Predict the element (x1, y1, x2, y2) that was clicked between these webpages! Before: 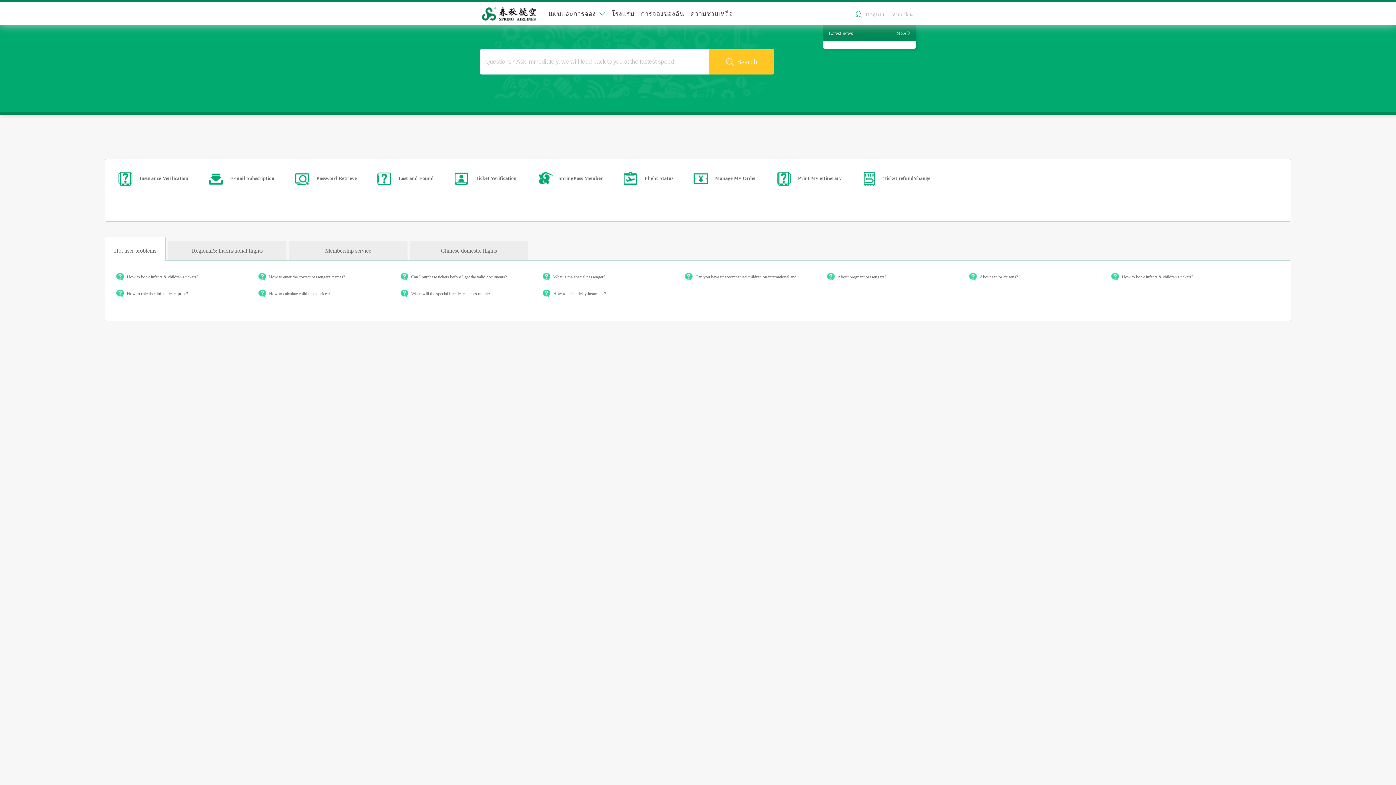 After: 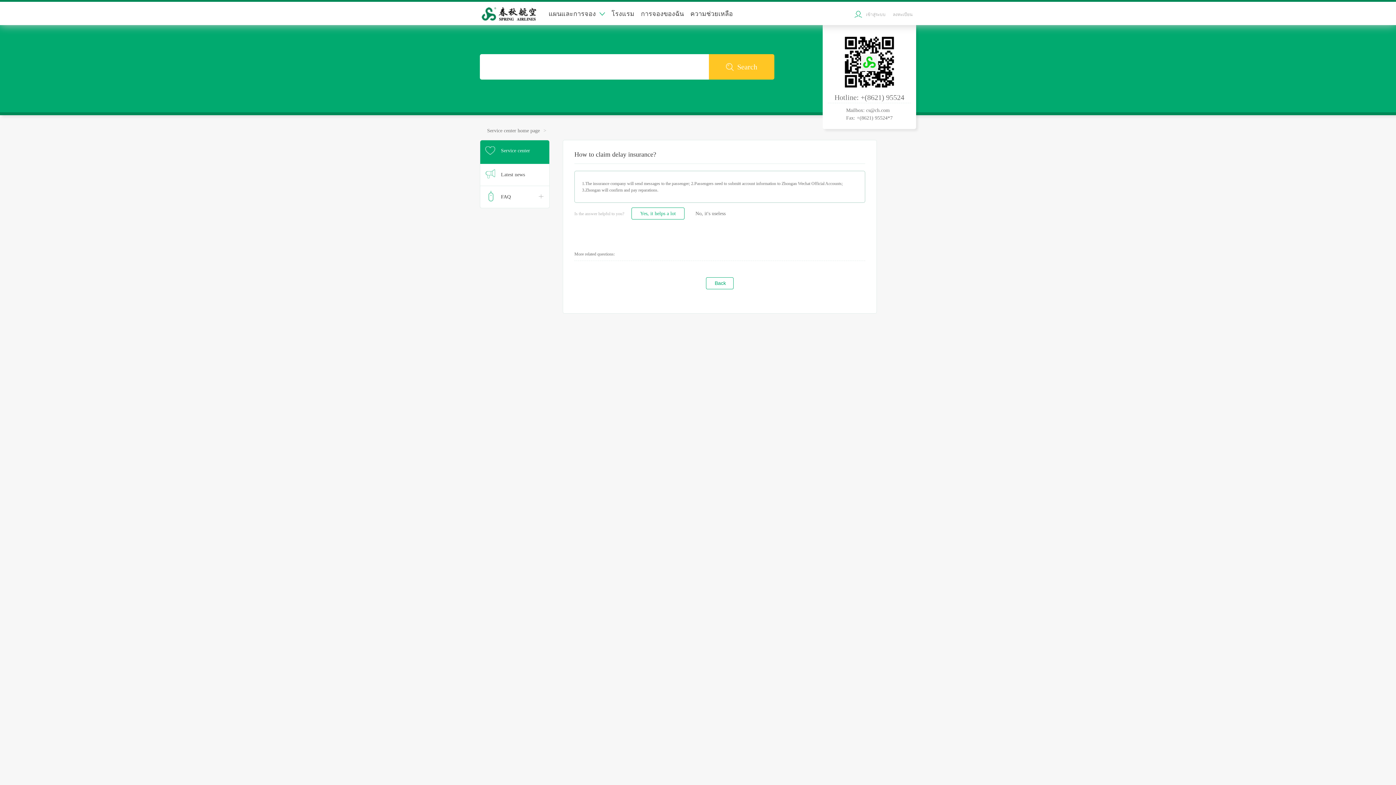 Action: label: How to claim delay insurance? bbox: (553, 290, 662, 297)